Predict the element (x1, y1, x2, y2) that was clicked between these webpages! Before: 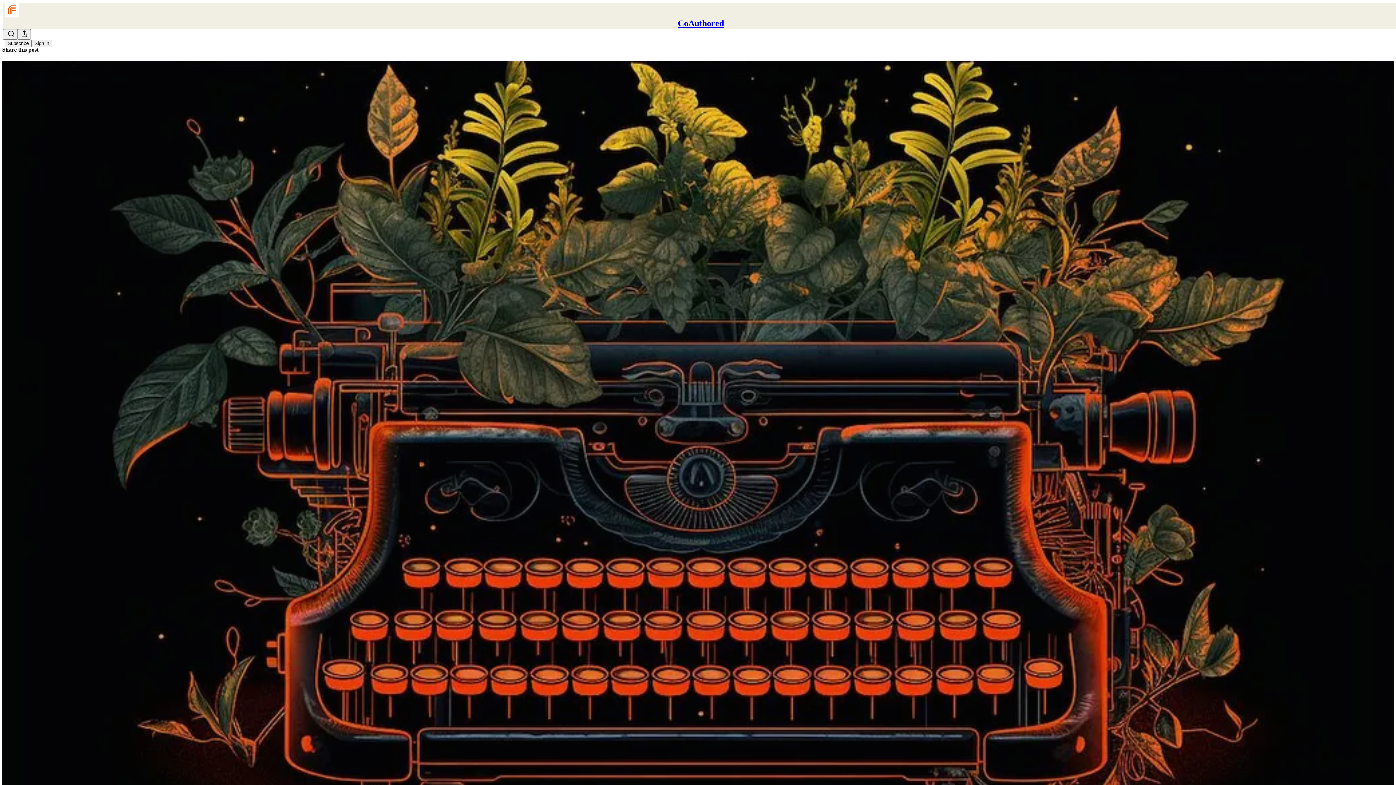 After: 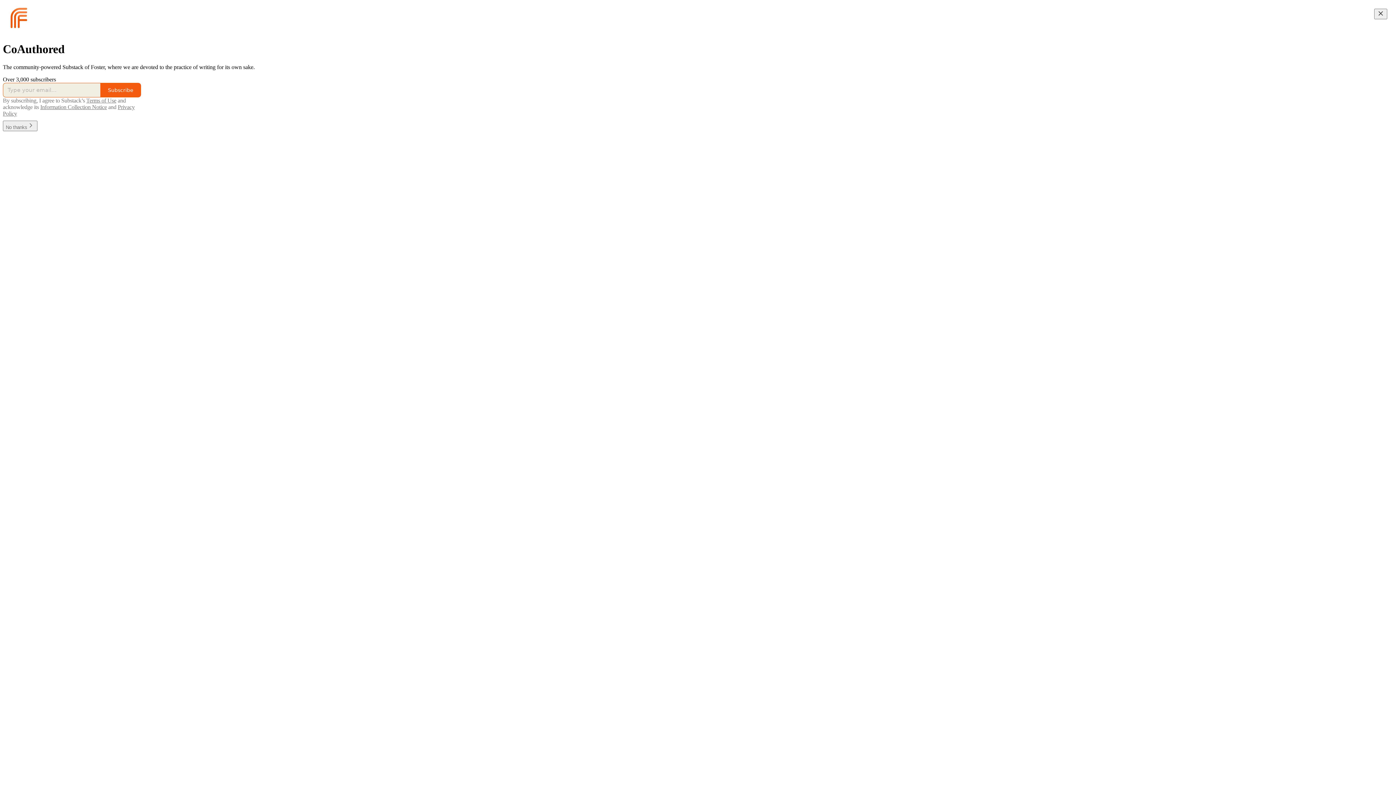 Action: bbox: (4, 2, 1399, 17)